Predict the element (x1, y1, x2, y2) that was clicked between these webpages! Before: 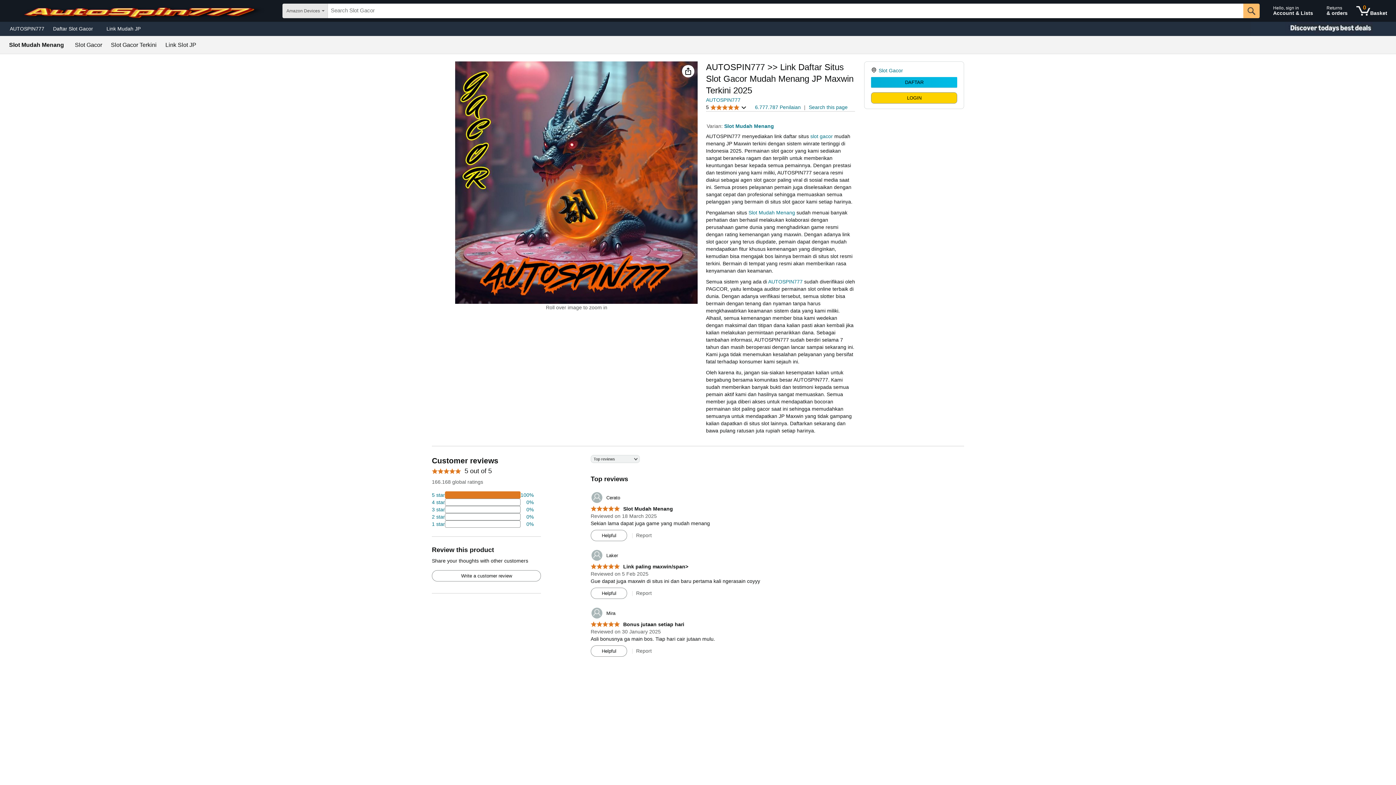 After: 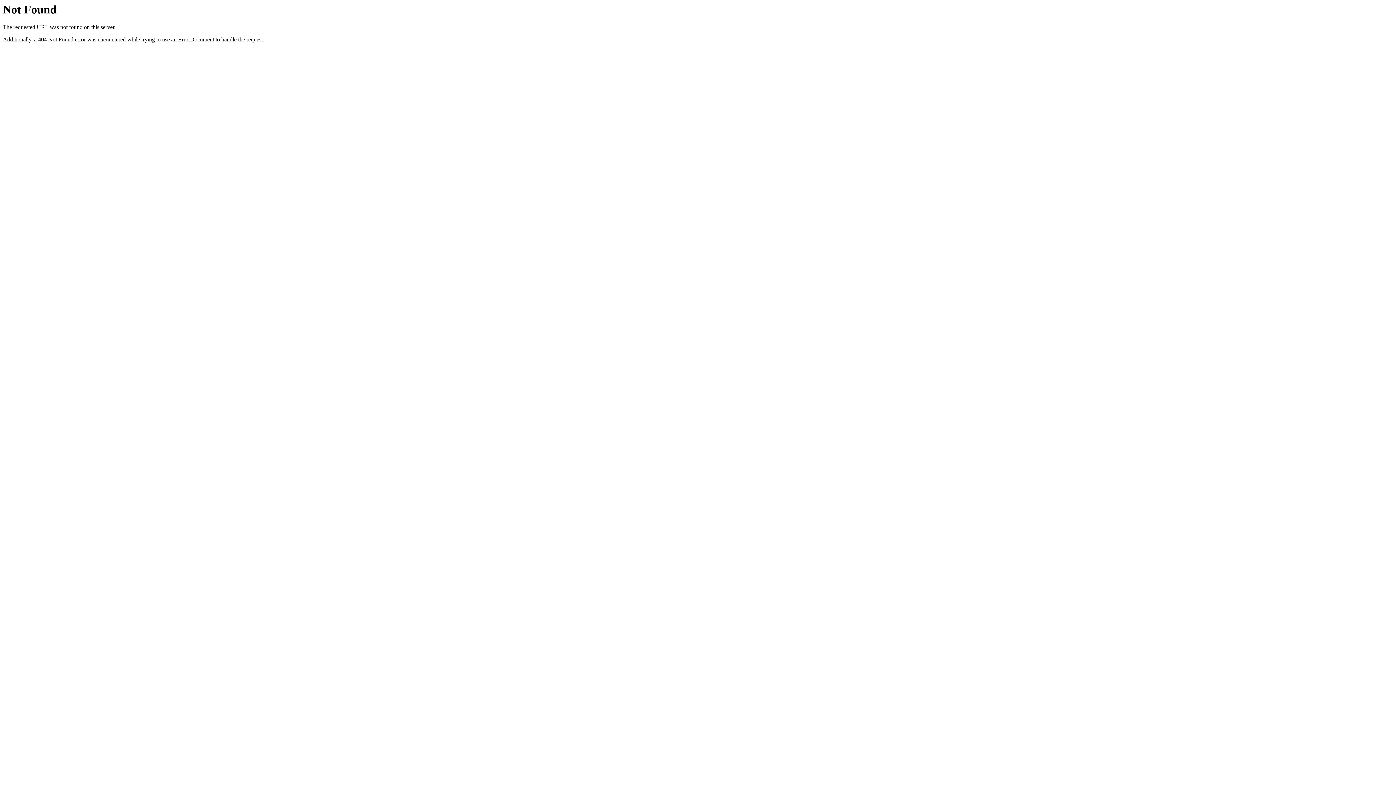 Action: label: 4 percent of reviews have 3 stars bbox: (432, 506, 533, 513)